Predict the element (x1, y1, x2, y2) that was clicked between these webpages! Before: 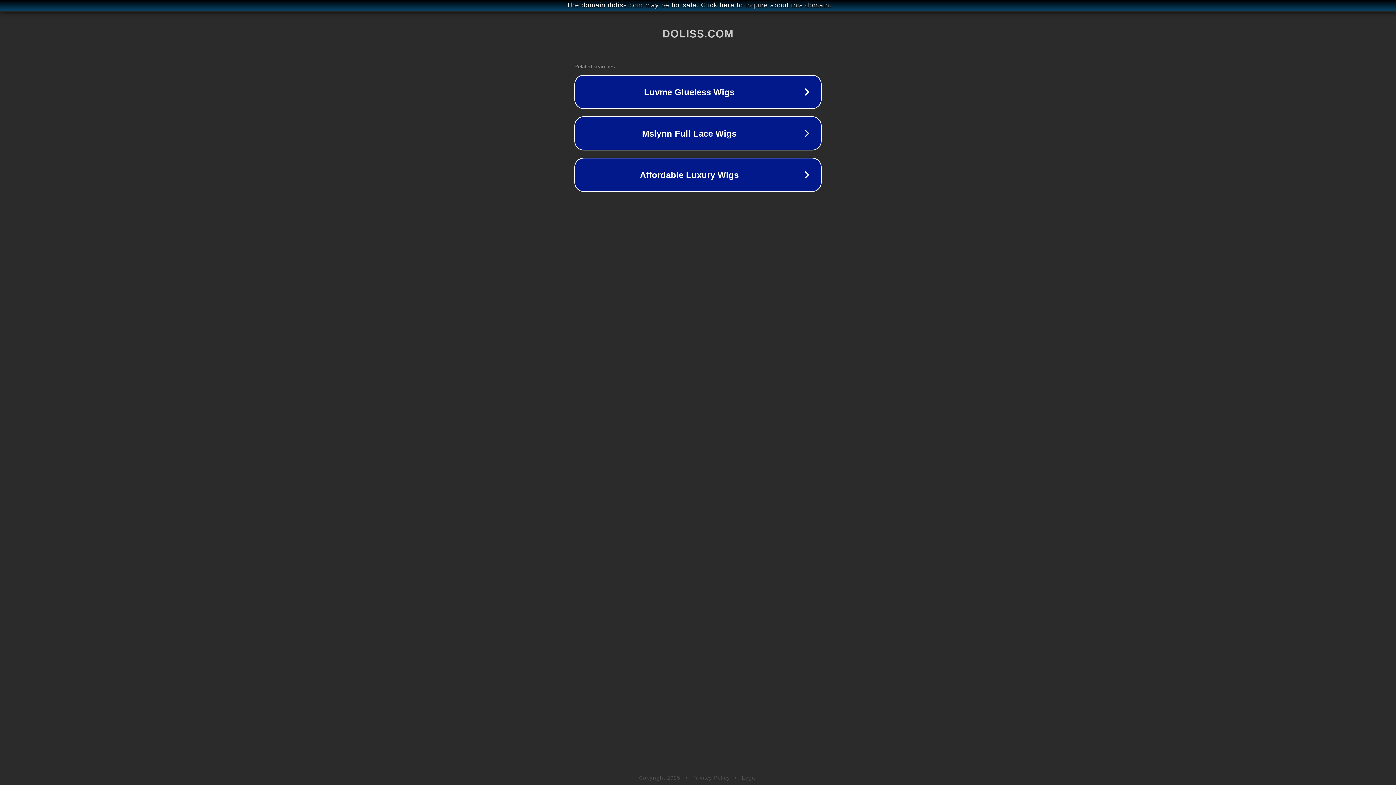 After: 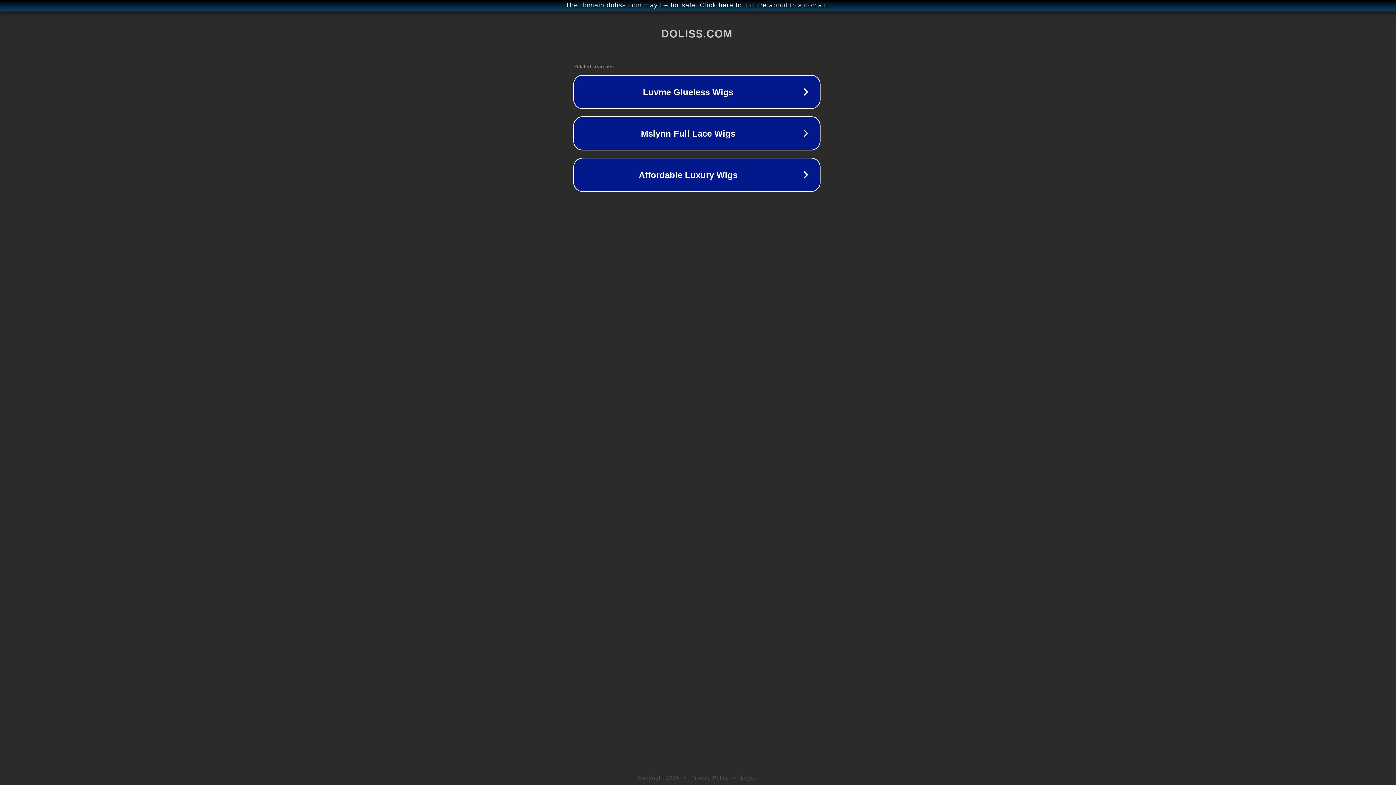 Action: bbox: (1, 1, 1397, 9) label: The domain doliss.com may be for sale. Click here to inquire about this domain.